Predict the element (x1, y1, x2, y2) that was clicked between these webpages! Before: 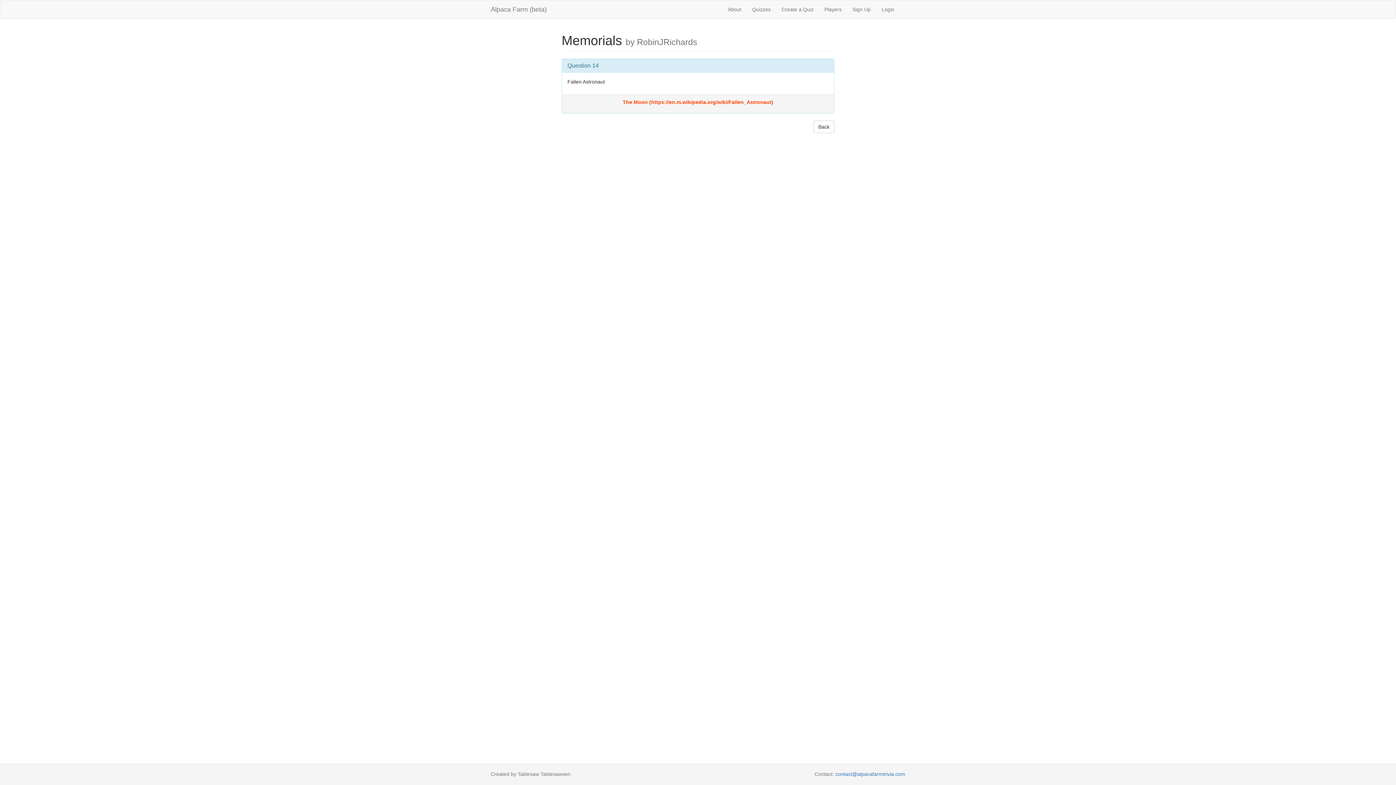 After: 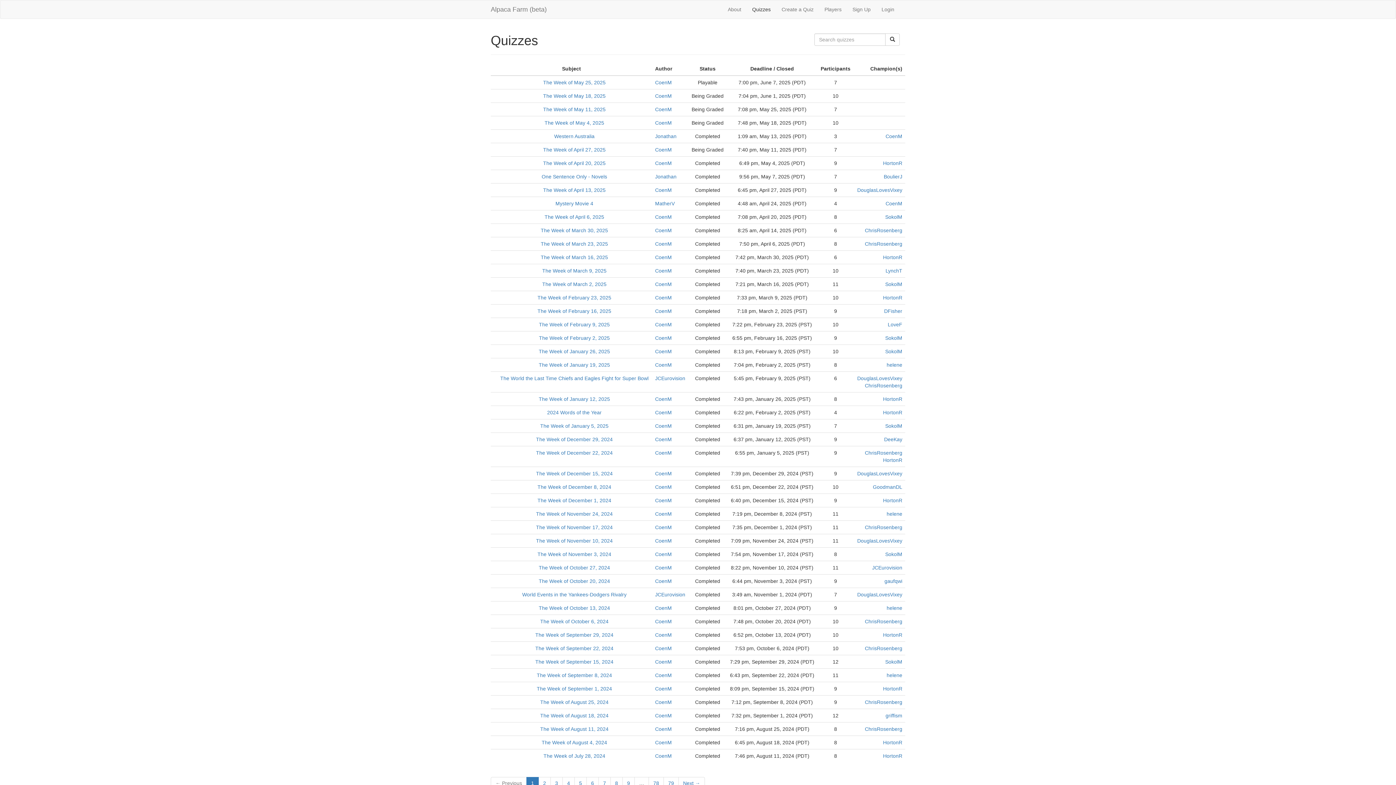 Action: bbox: (746, 0, 776, 18) label: Quizzes